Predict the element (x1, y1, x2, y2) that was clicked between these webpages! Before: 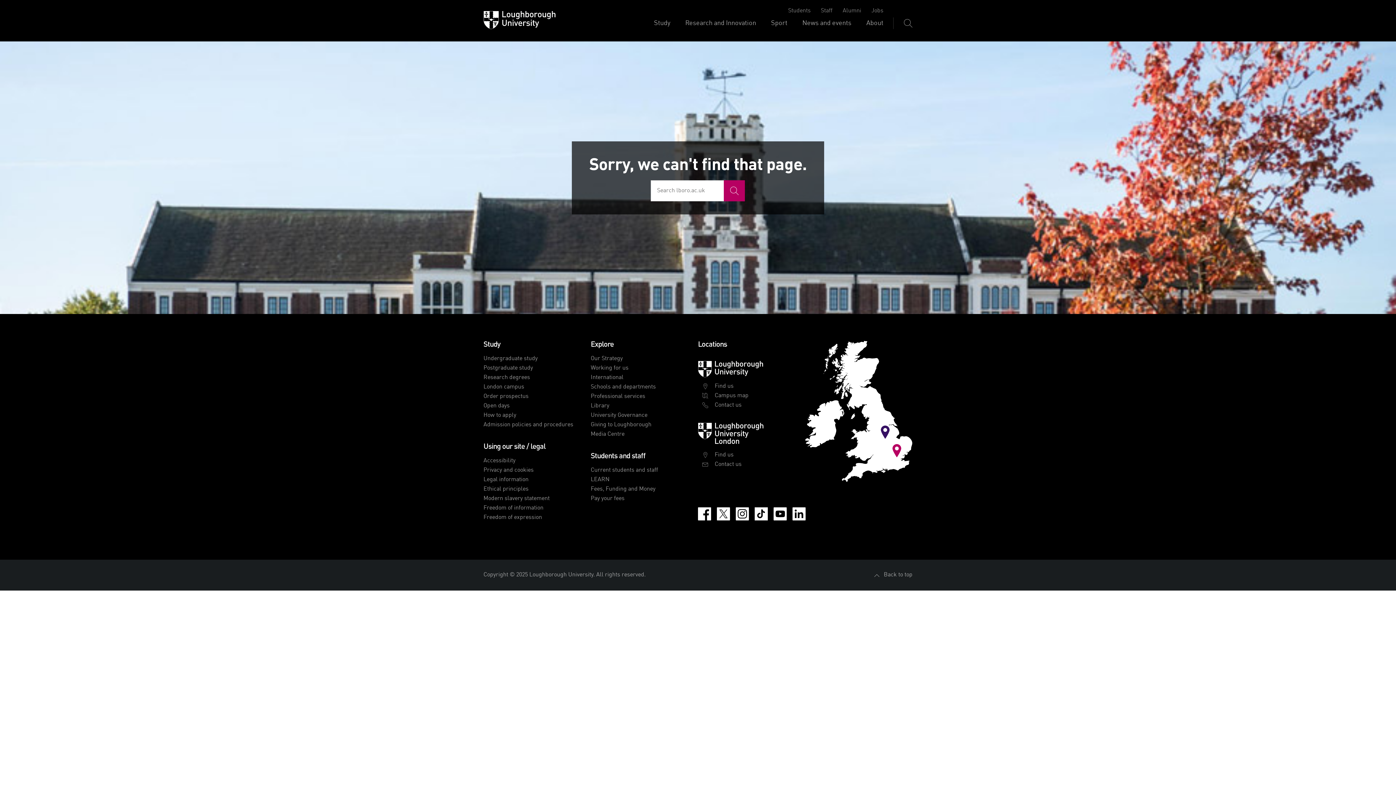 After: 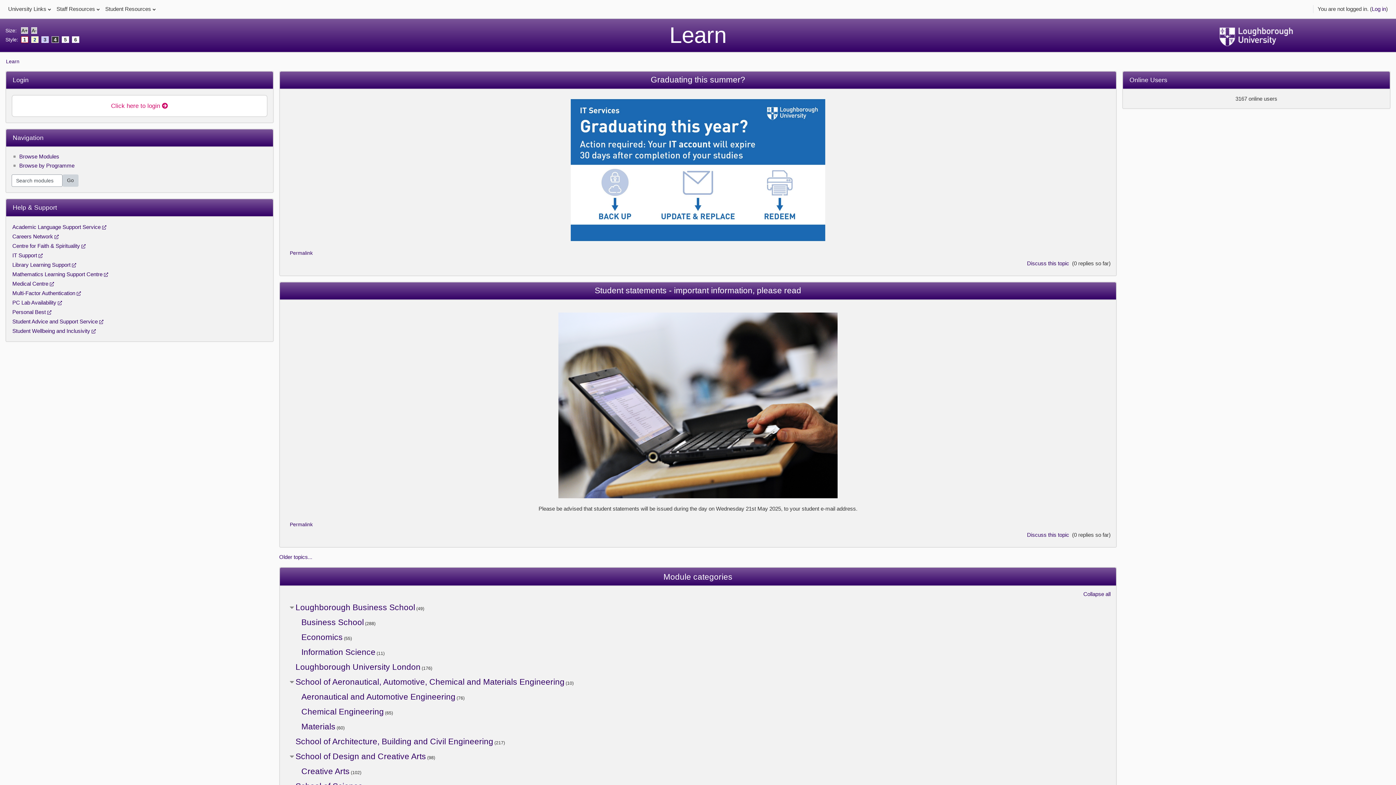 Action: label: LEARN bbox: (590, 477, 609, 483)